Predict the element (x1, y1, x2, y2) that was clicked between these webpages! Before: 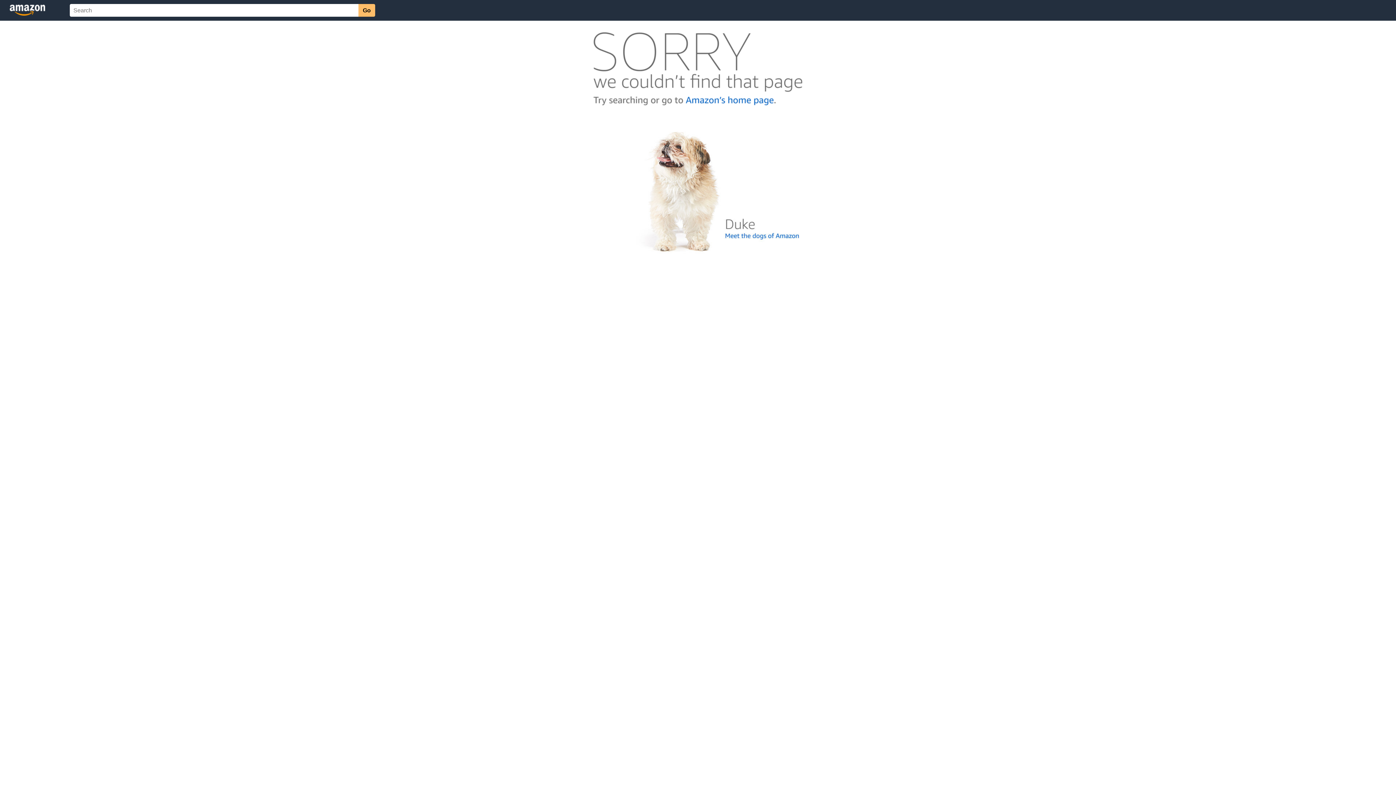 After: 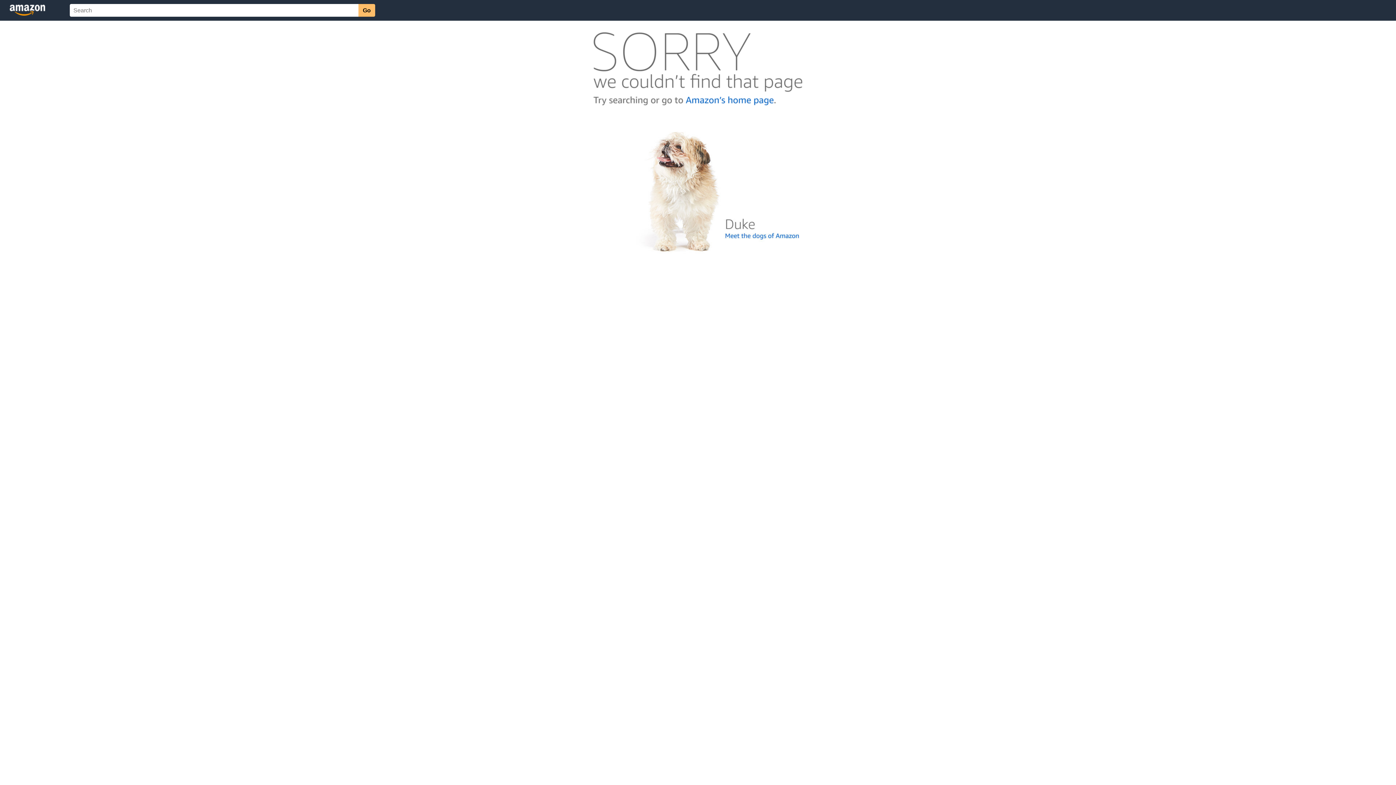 Action: bbox: (592, 262, 803, 268)